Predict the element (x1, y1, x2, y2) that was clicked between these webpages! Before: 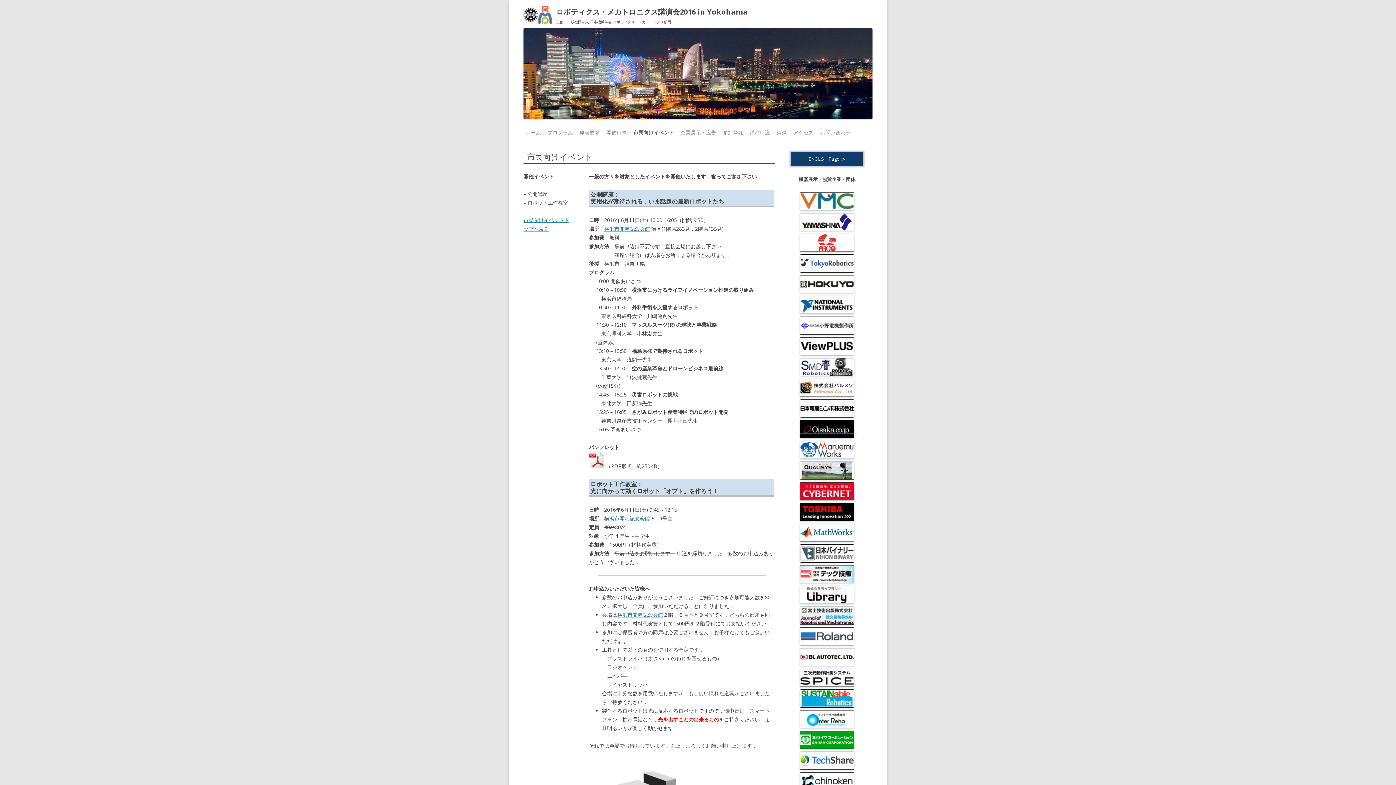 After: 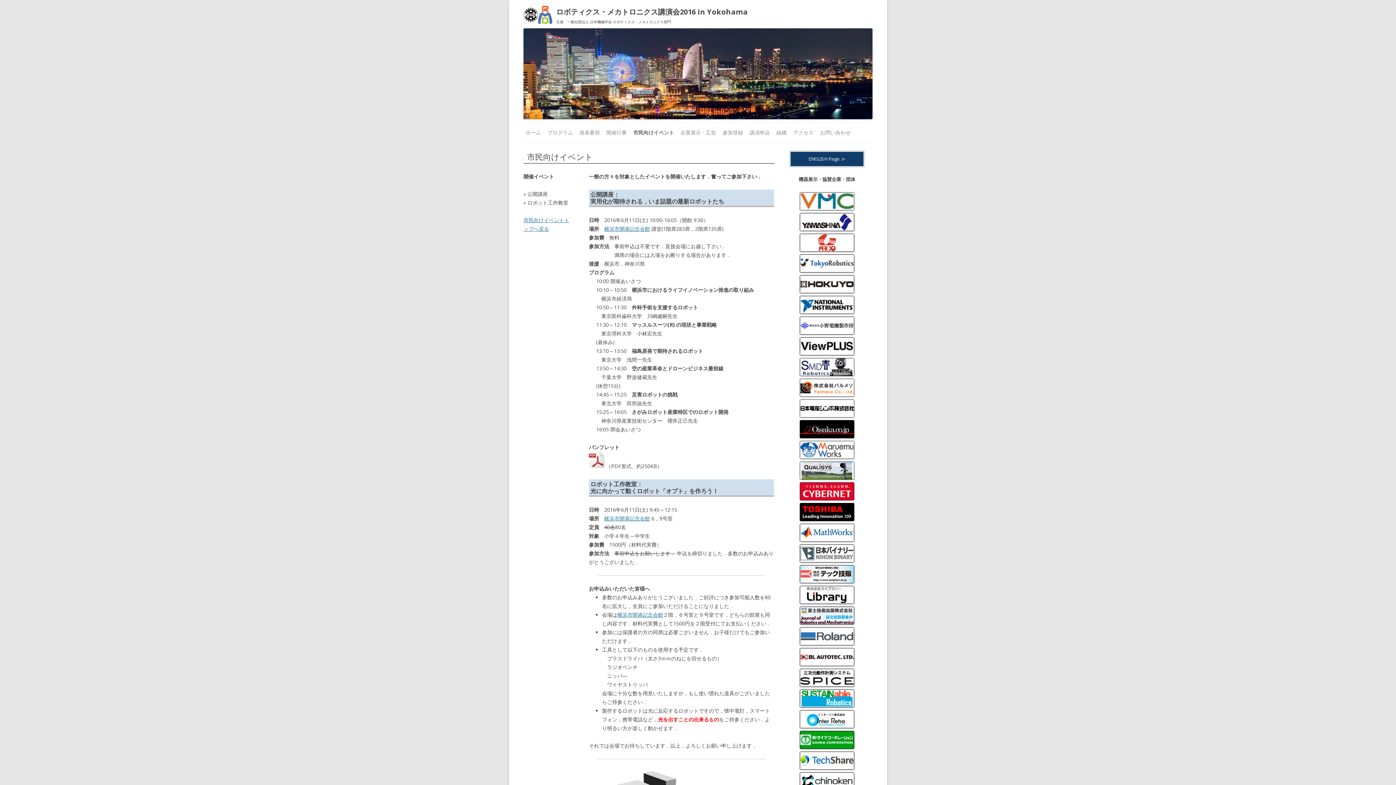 Action: bbox: (800, 640, 854, 647)